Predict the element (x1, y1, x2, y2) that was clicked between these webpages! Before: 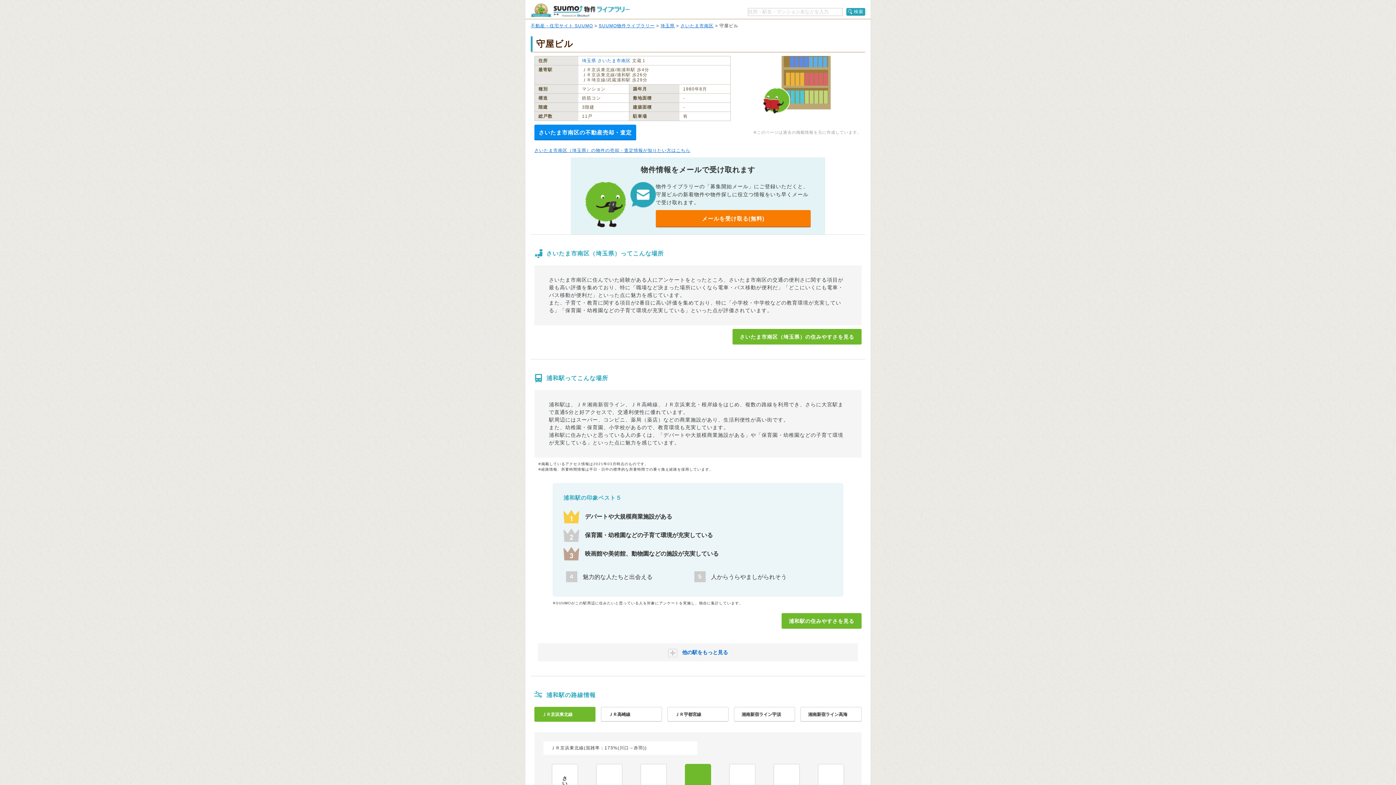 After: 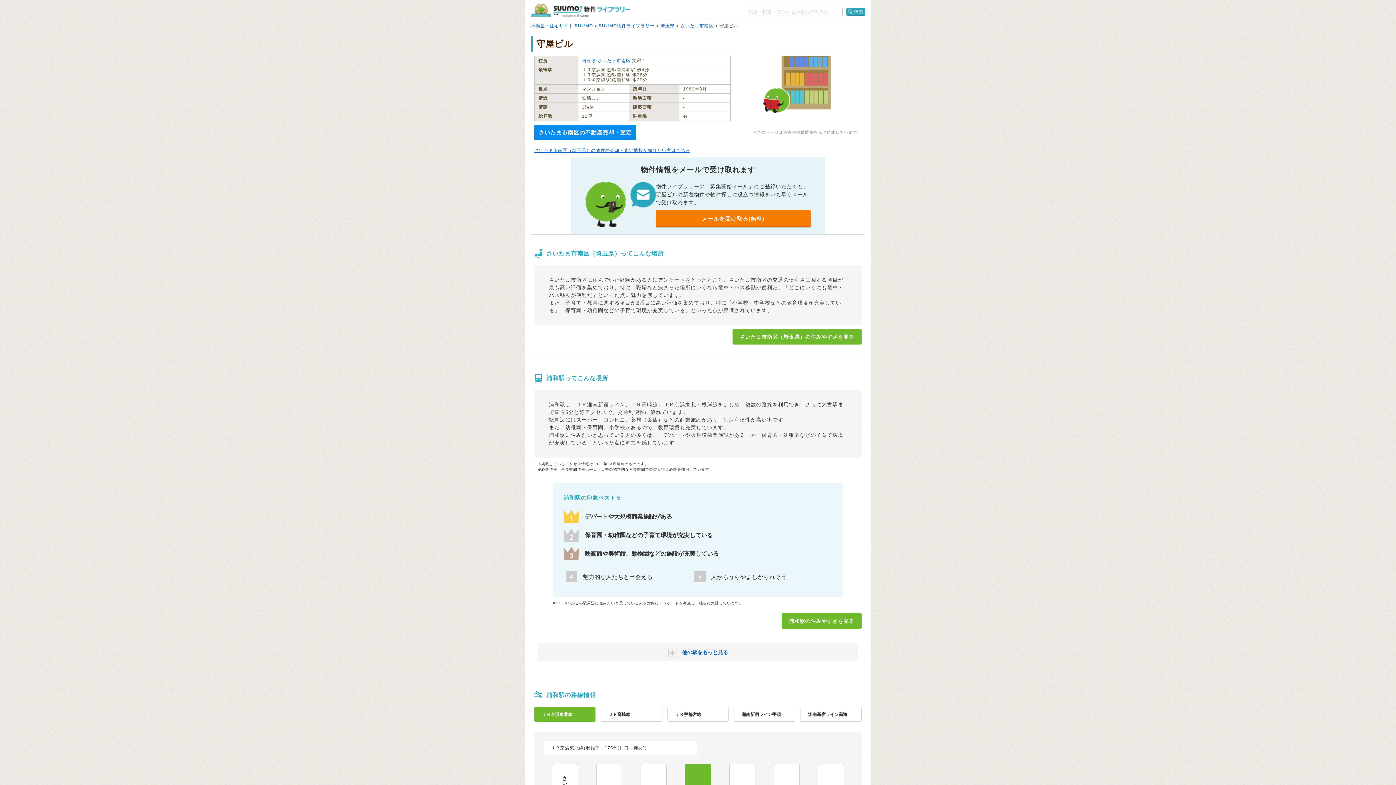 Action: label: 浦和駅の住みやすさを見る bbox: (781, 613, 861, 629)